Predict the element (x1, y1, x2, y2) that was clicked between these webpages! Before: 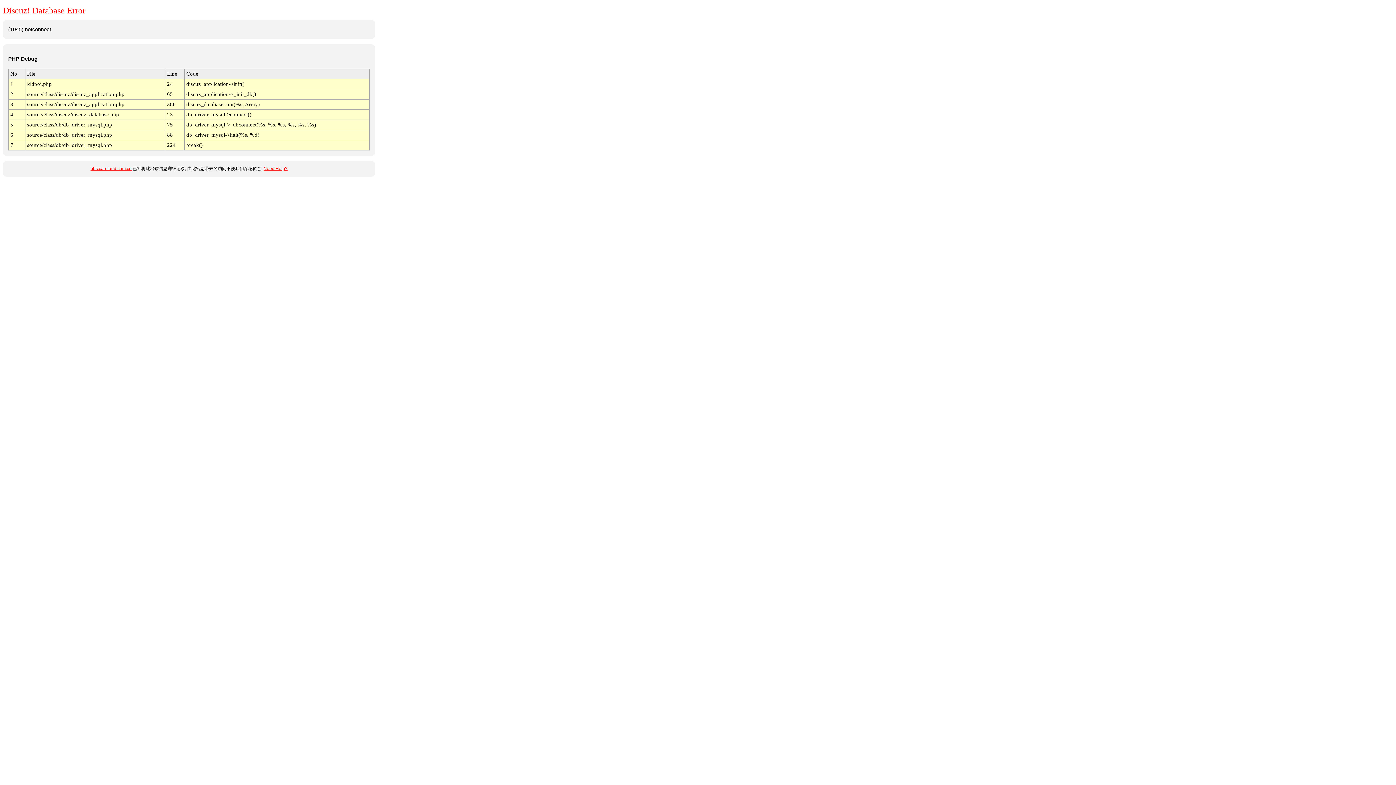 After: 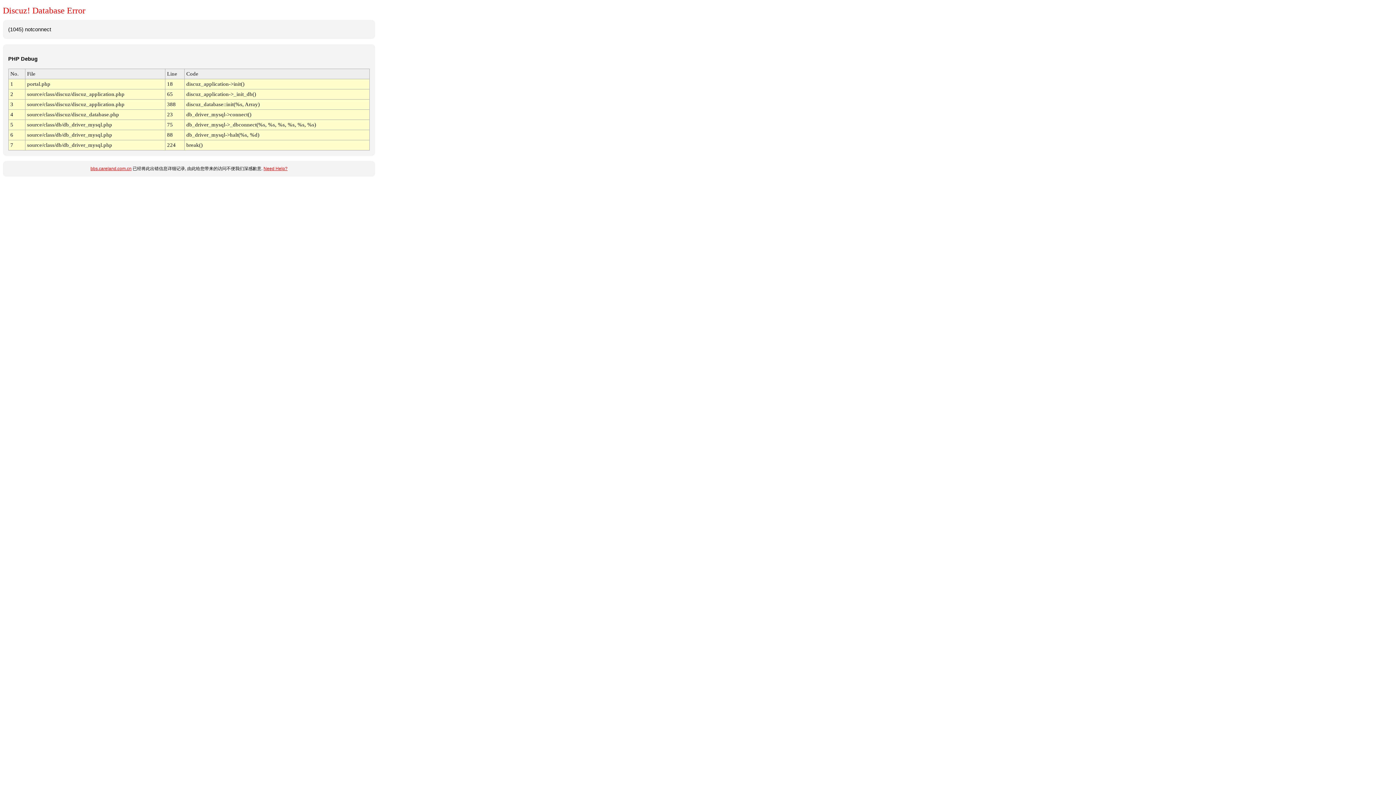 Action: label: bbs.careland.com.cn bbox: (90, 166, 131, 171)